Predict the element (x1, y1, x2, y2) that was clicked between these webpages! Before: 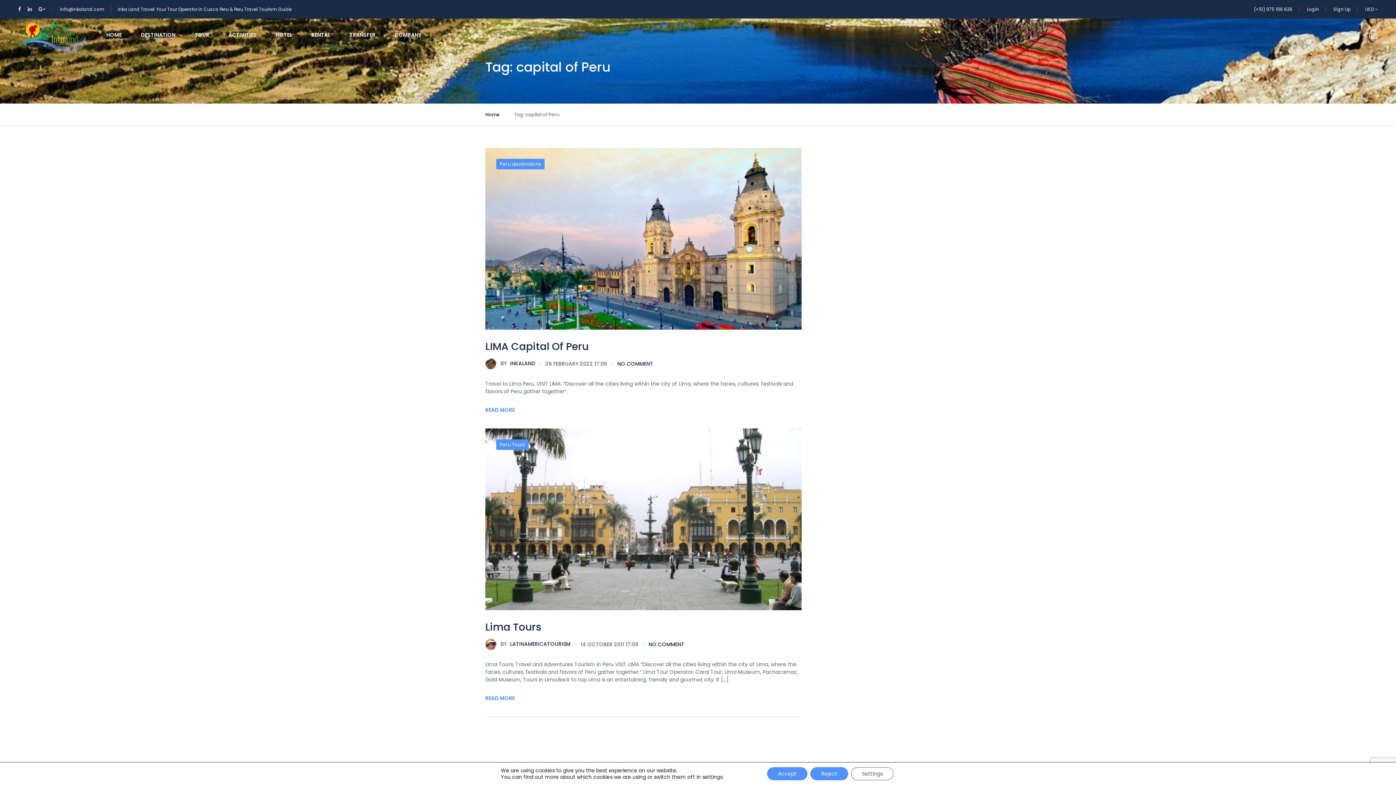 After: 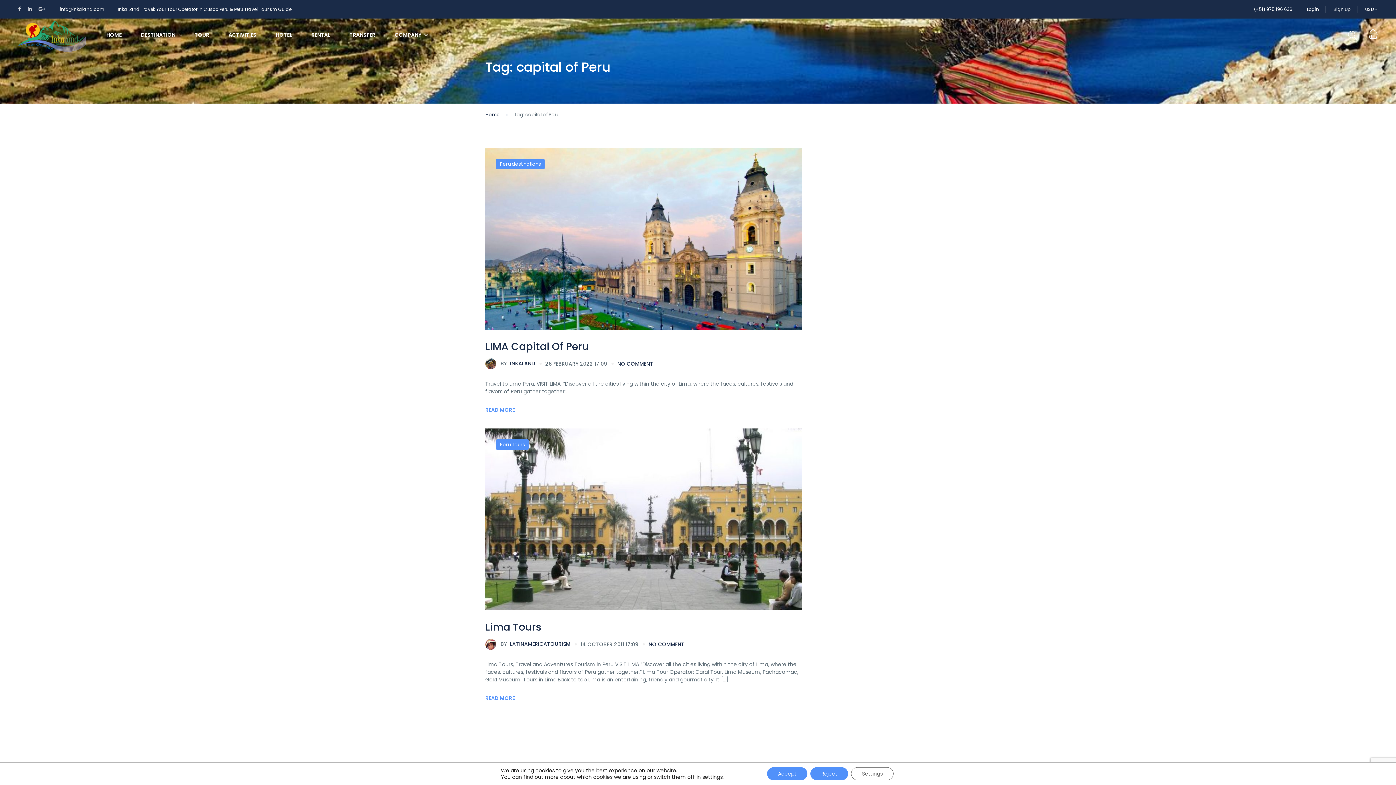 Action: bbox: (18, 5, 27, 12)